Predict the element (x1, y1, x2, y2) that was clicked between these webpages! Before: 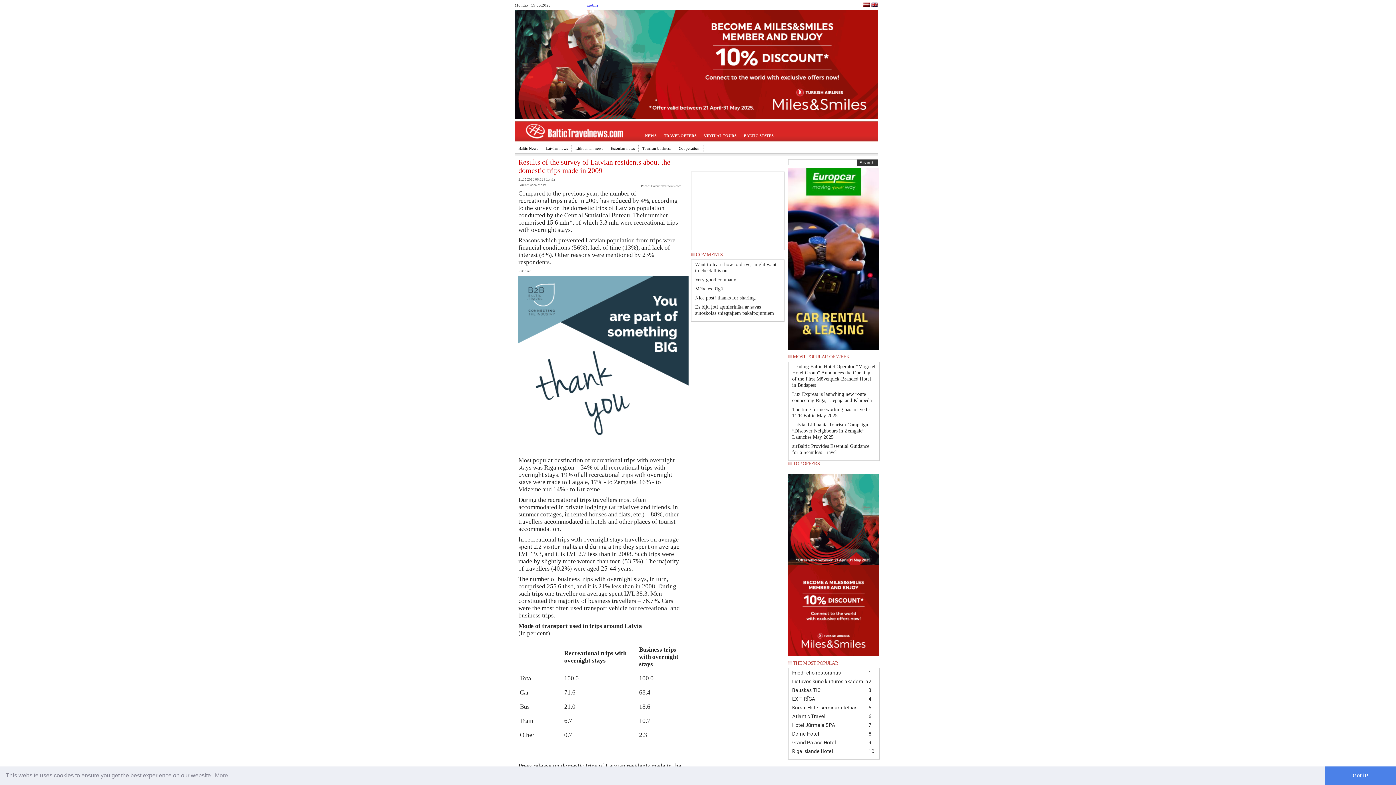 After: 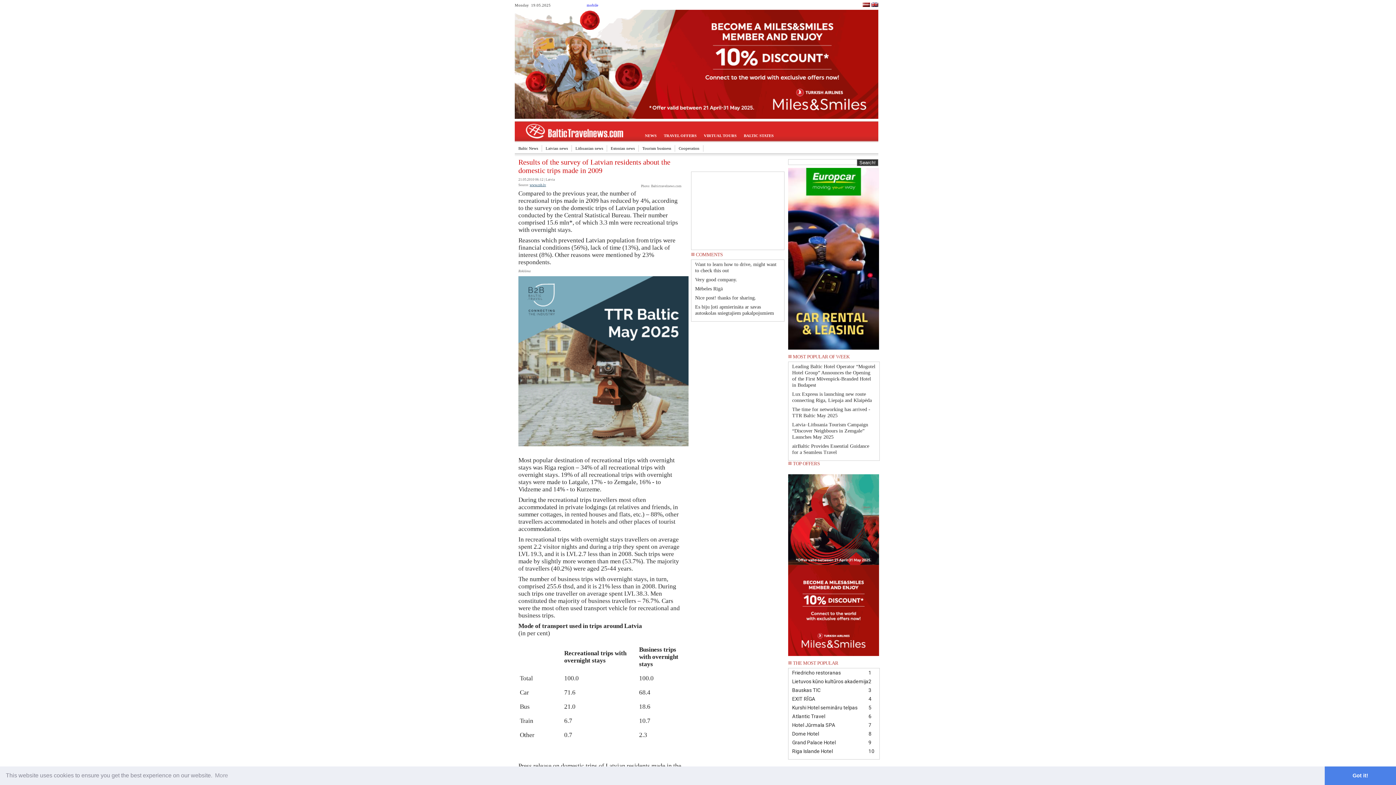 Action: label: www.csb.lv bbox: (529, 183, 546, 186)